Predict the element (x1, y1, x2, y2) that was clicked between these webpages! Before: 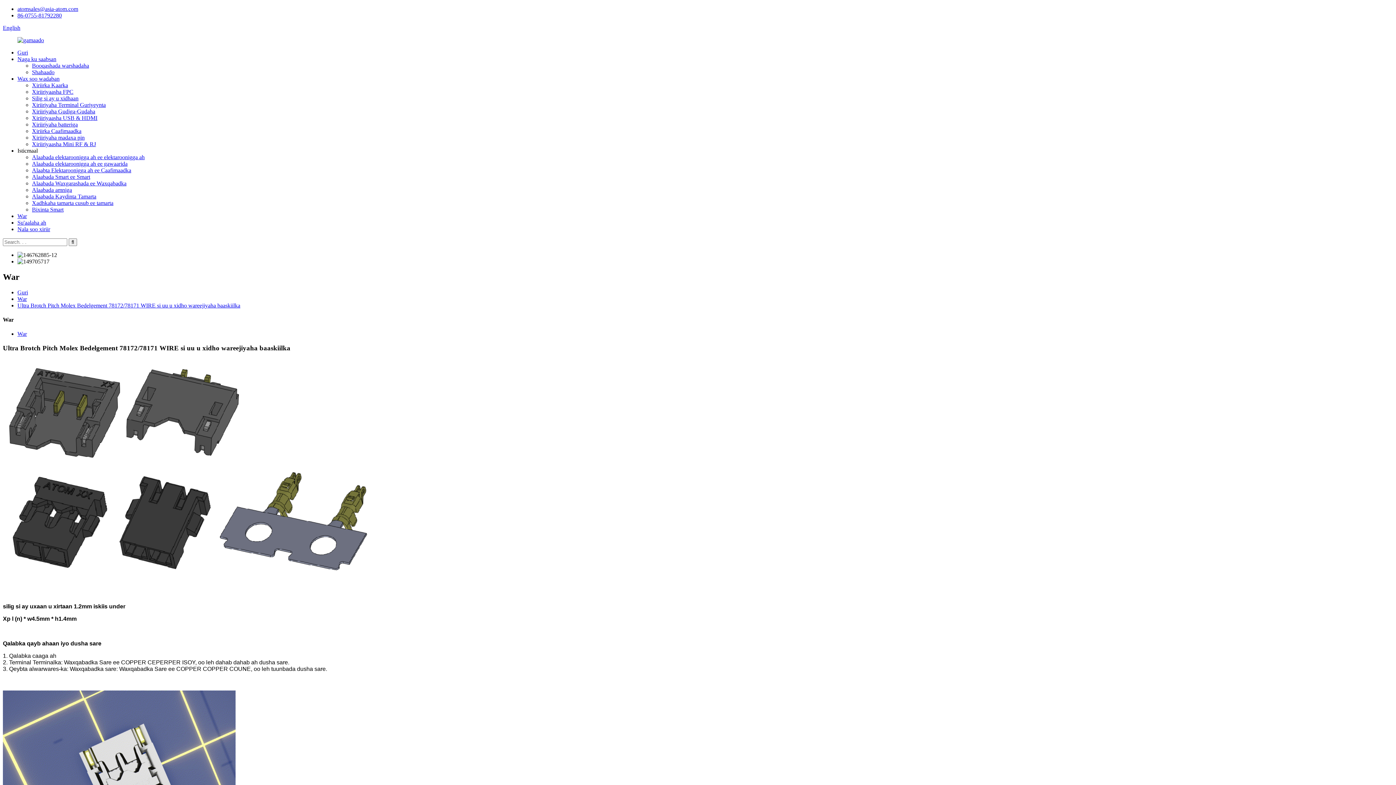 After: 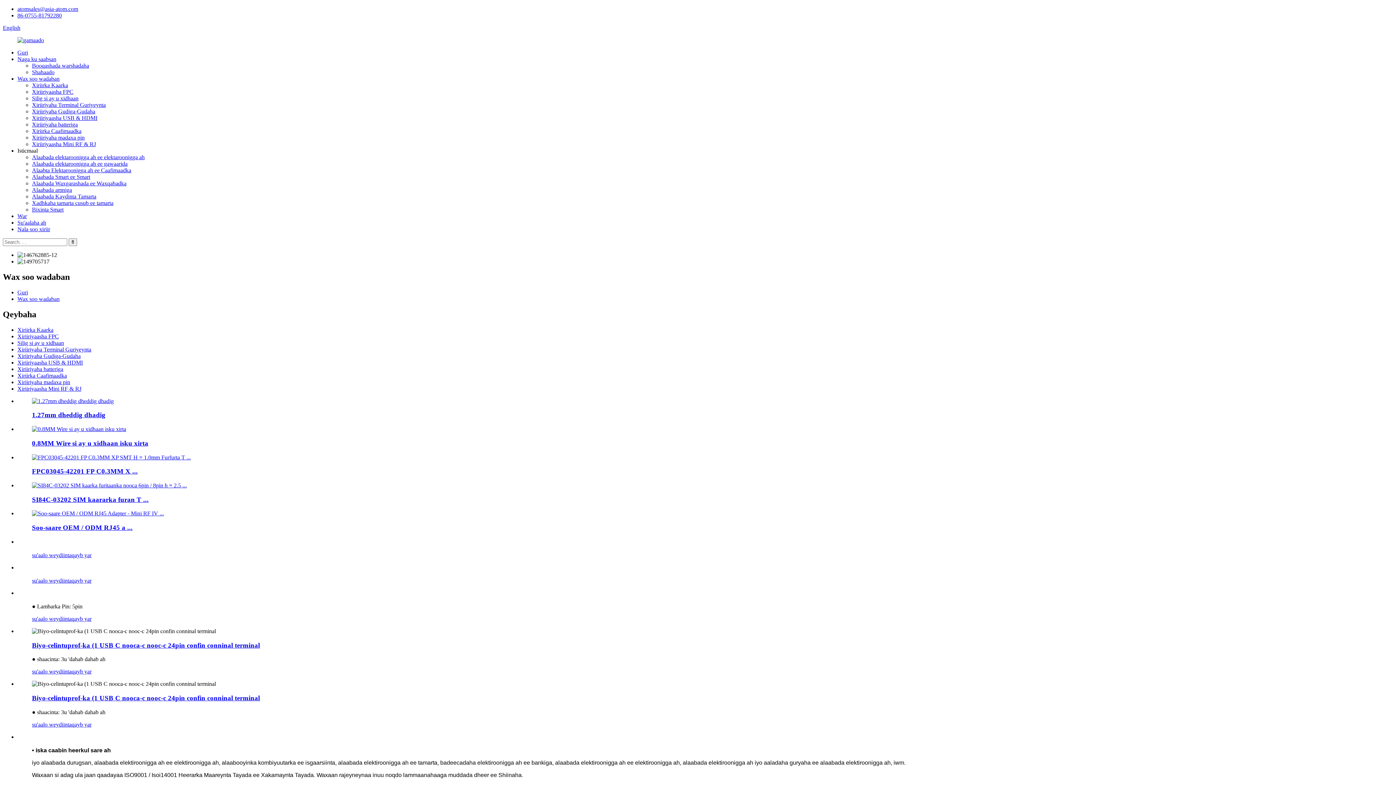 Action: label: Wax soo wadaban bbox: (17, 75, 59, 81)